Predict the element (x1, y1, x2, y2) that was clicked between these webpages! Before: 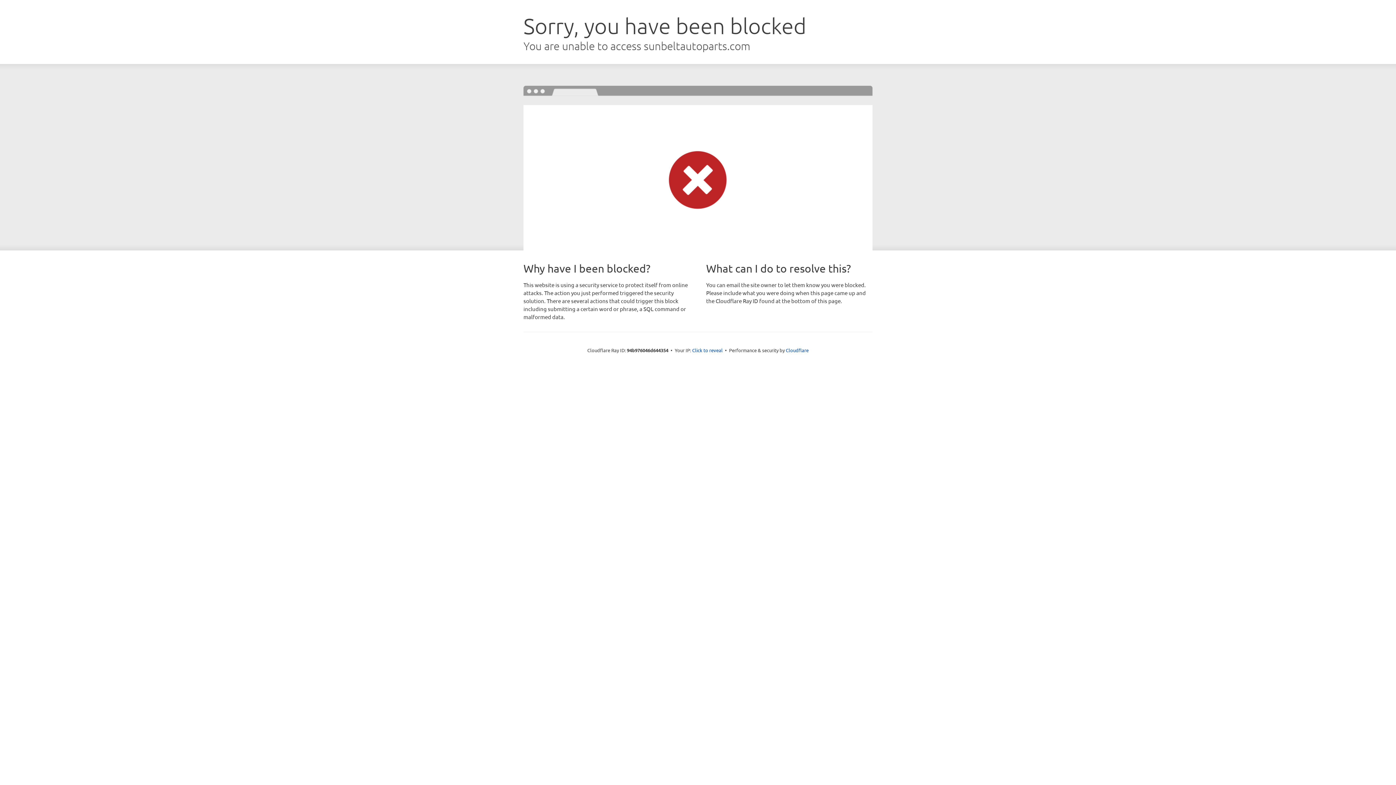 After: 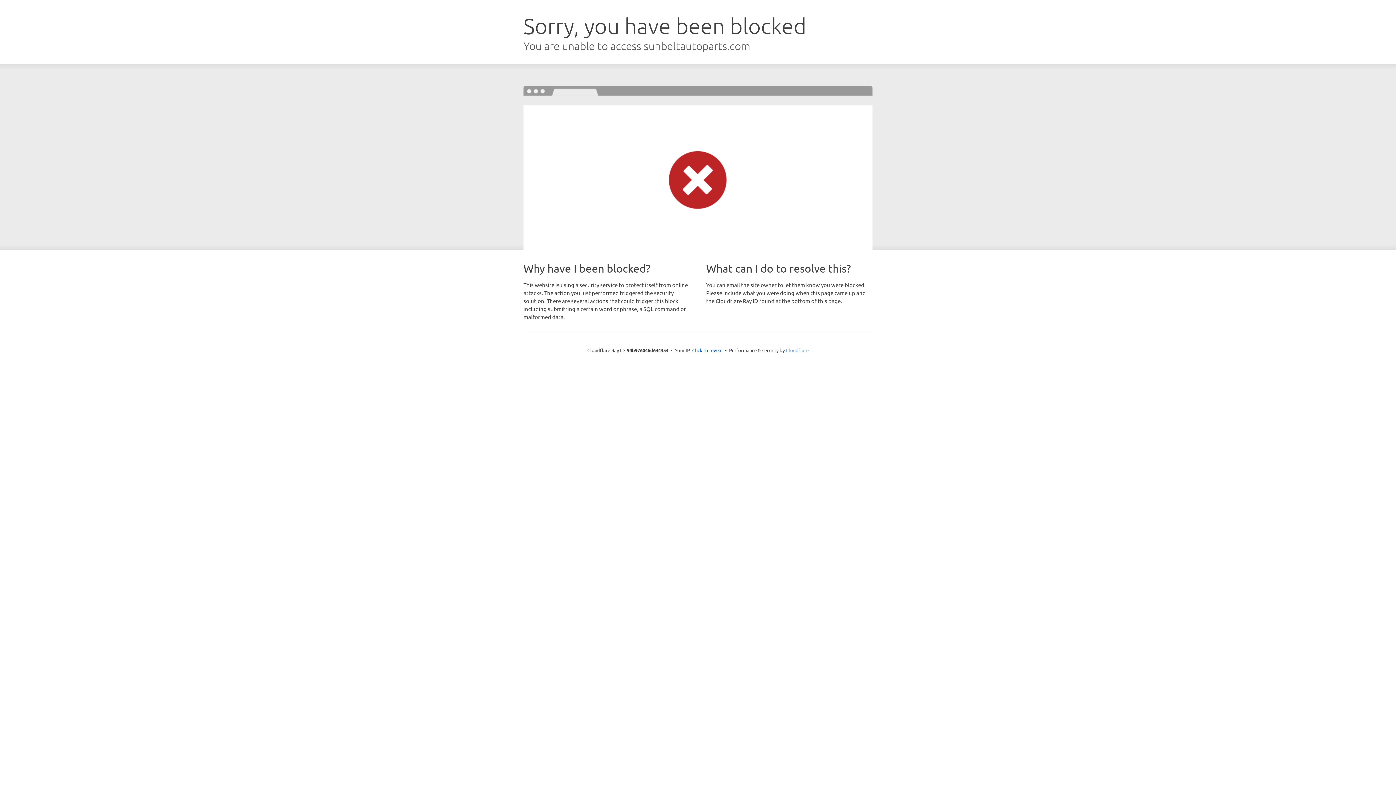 Action: label: Cloudflare bbox: (786, 347, 808, 353)